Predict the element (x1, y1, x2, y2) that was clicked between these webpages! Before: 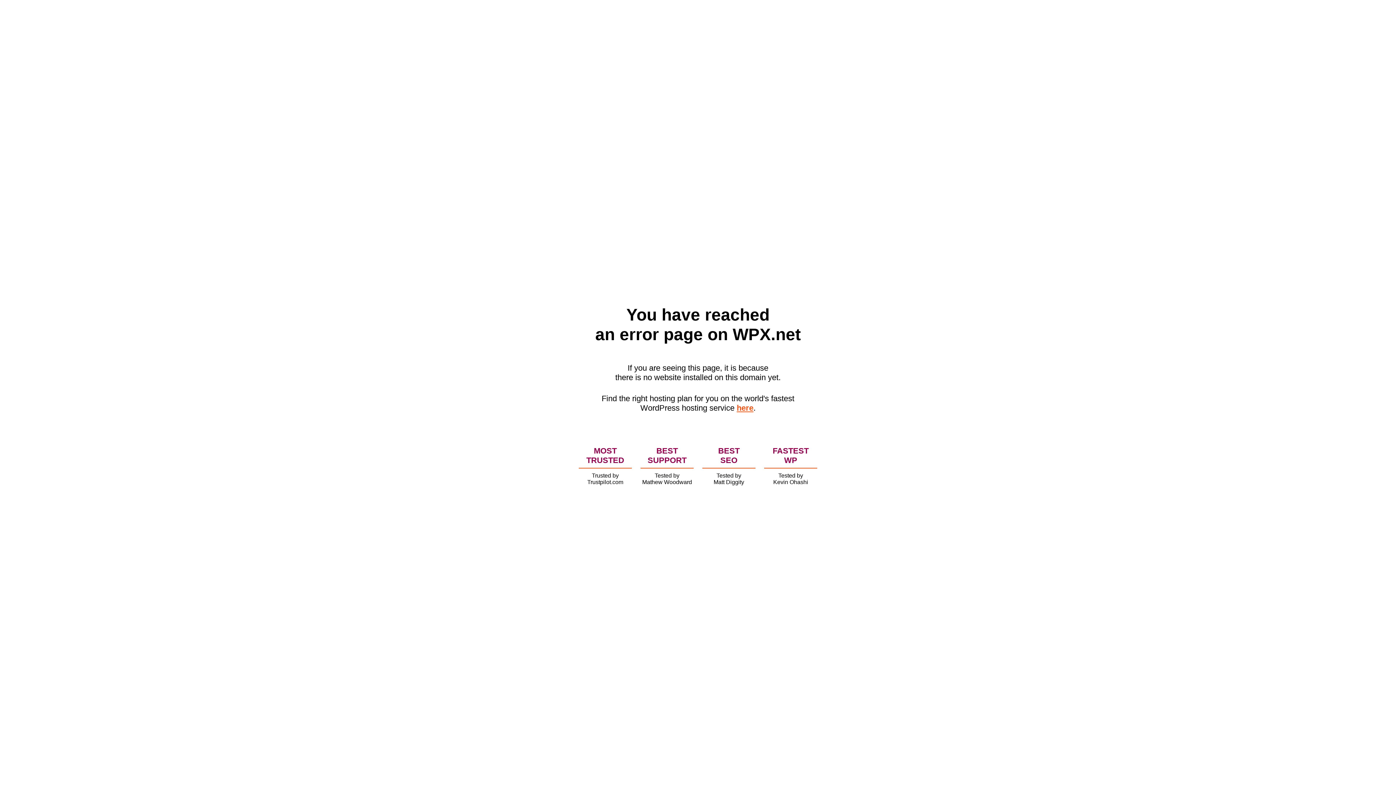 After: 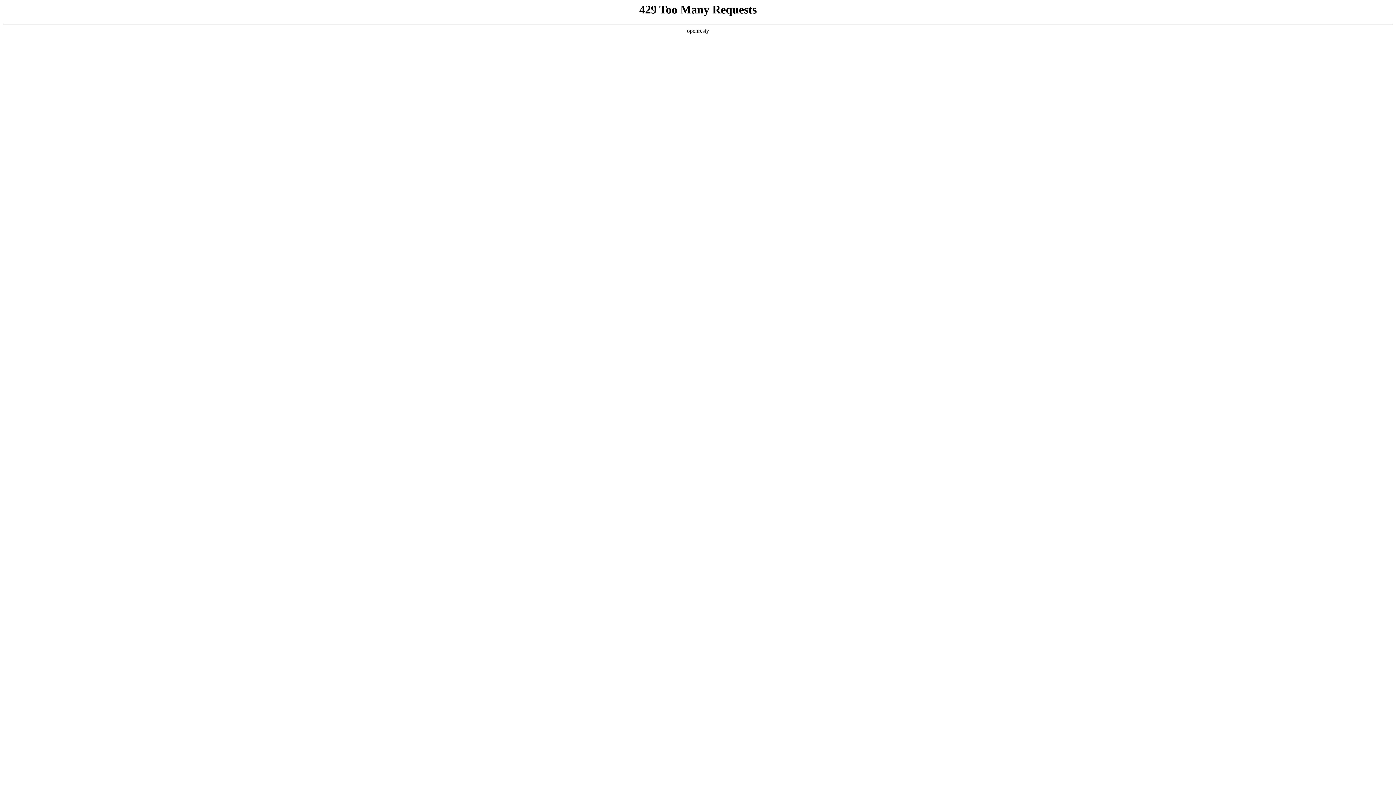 Action: label: here bbox: (736, 403, 753, 412)